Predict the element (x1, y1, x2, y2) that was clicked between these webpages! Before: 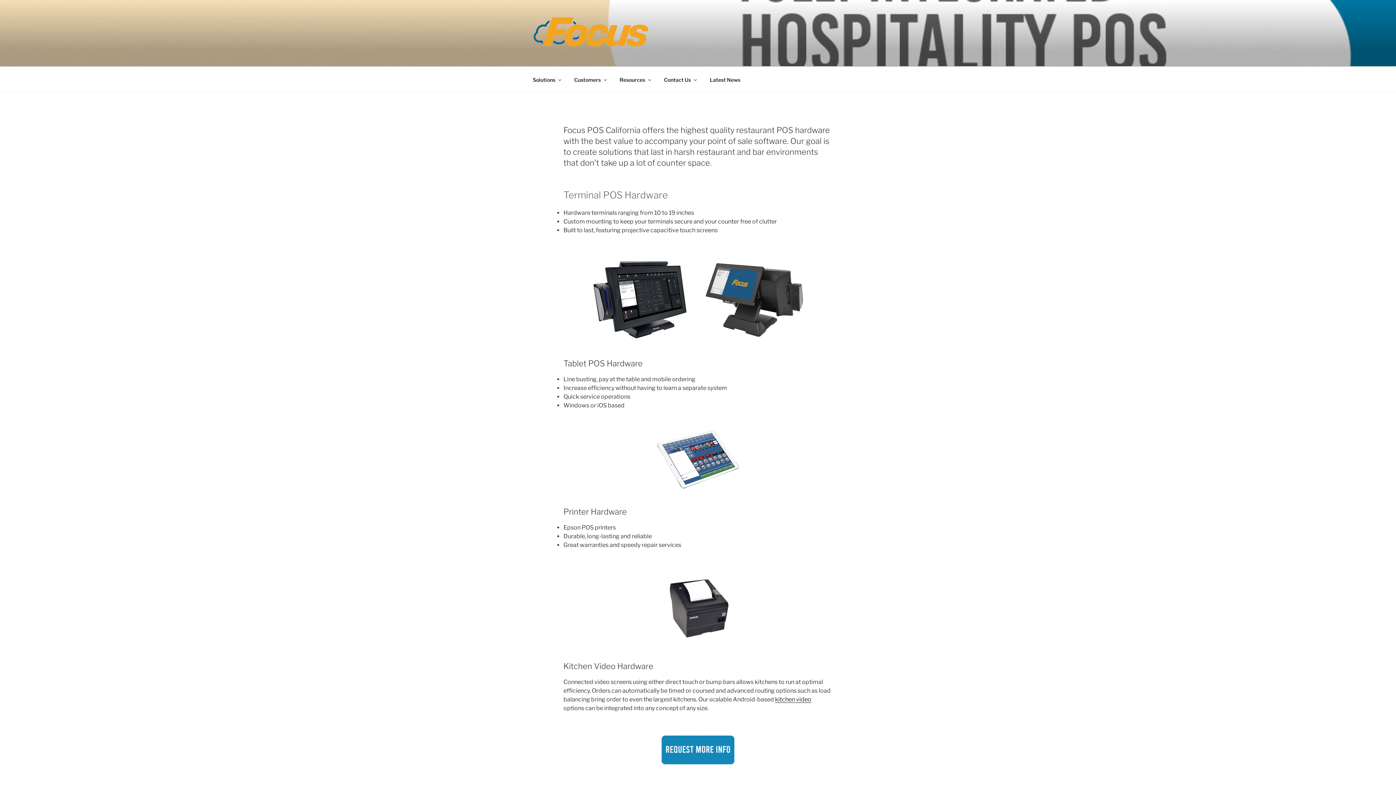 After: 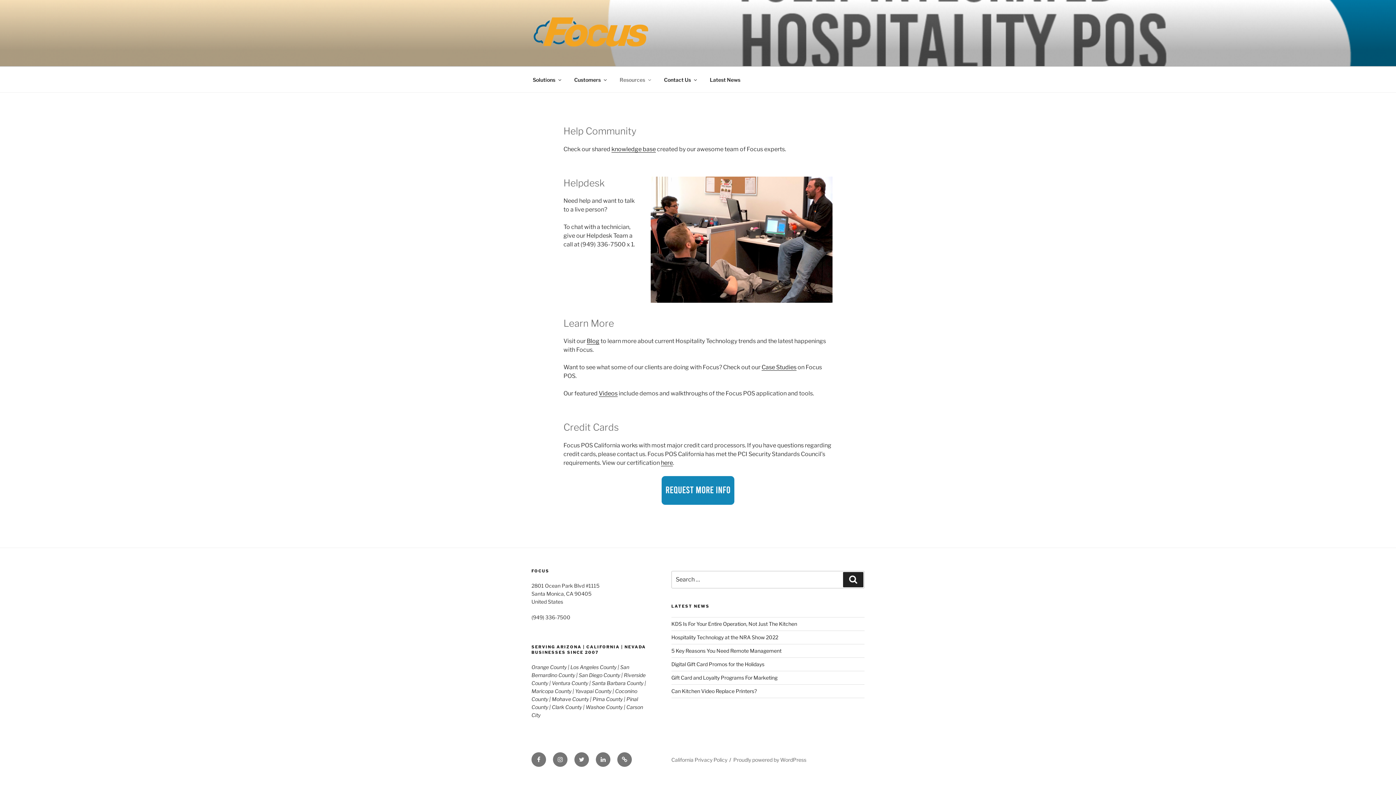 Action: label: Resources bbox: (613, 70, 656, 88)